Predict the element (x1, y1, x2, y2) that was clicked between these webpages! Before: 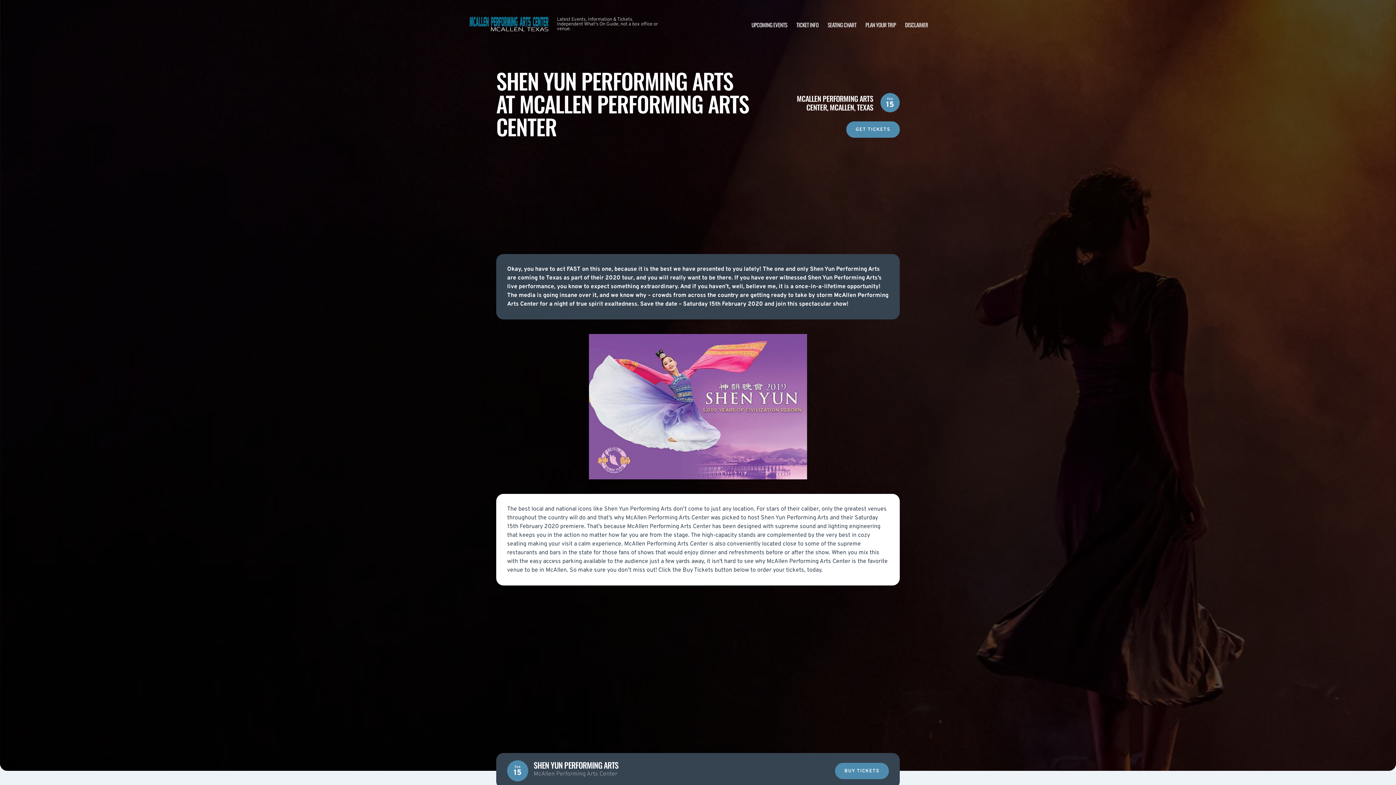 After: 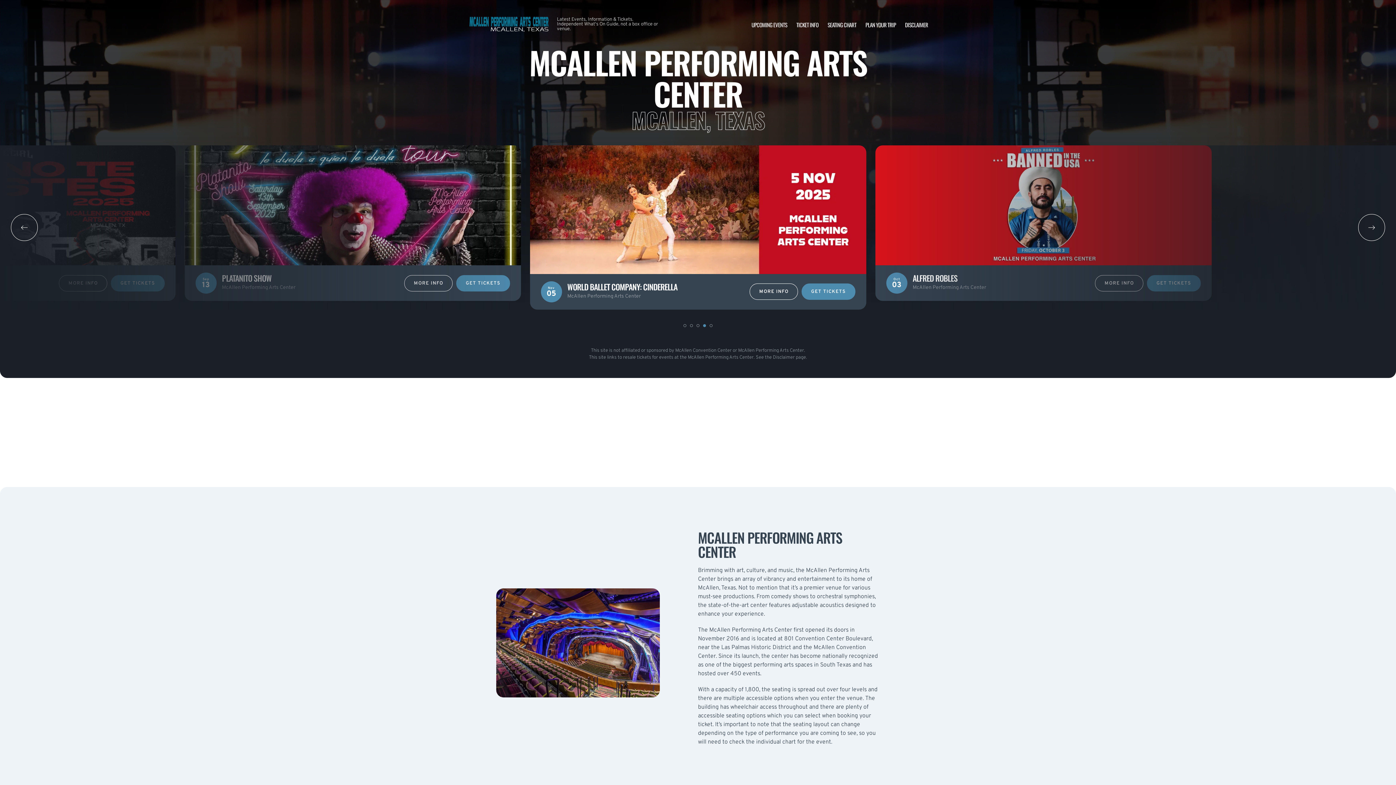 Action: bbox: (468, 10, 549, 38)